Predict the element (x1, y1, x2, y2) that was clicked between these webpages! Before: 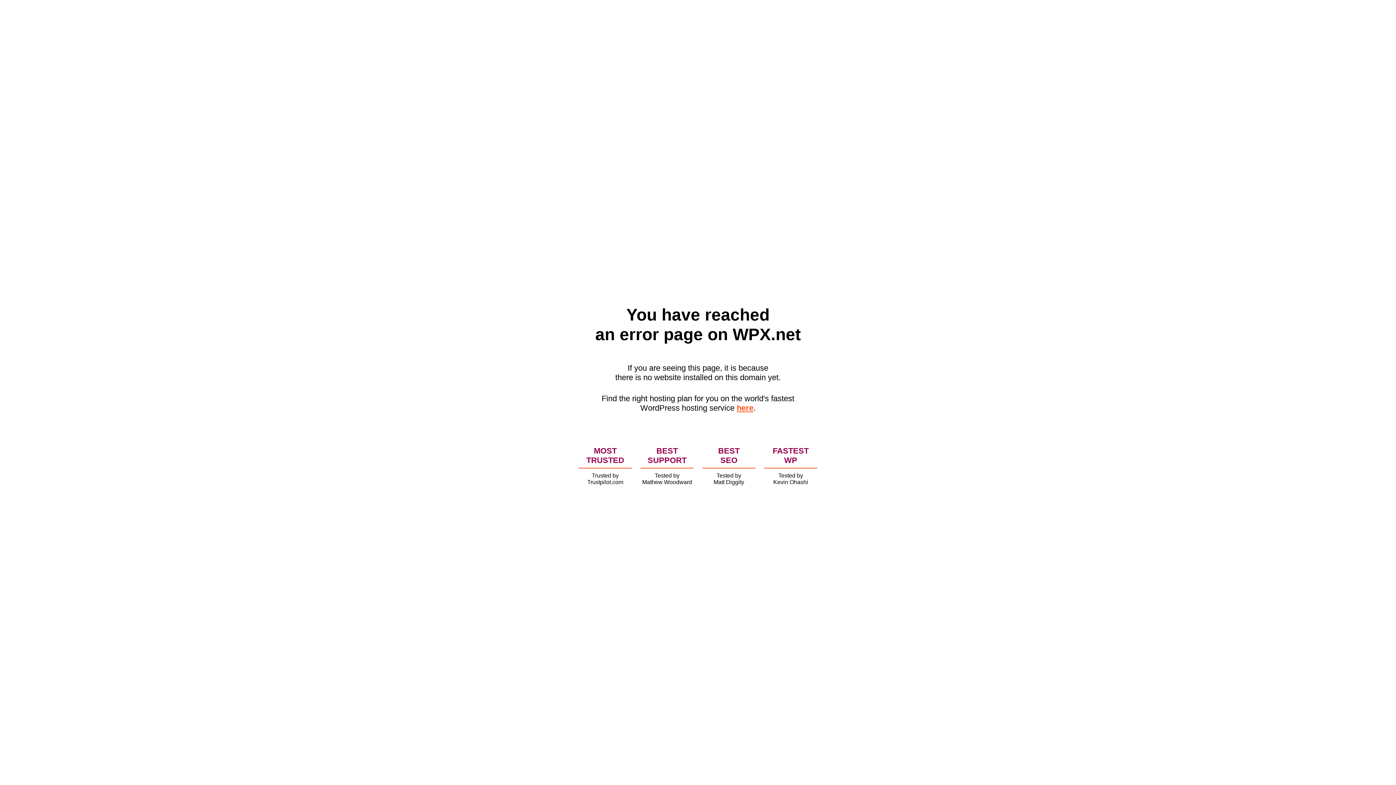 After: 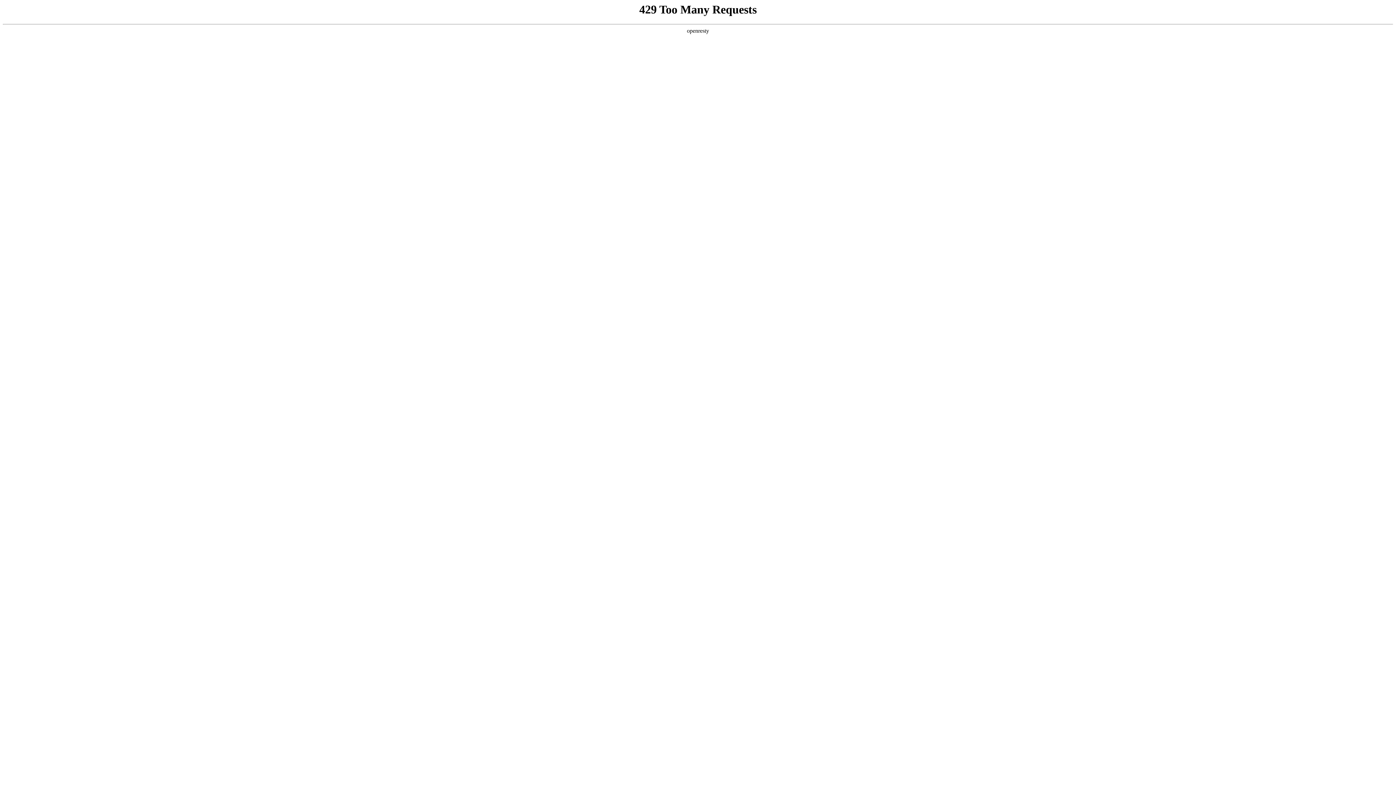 Action: bbox: (736, 403, 753, 412) label: here